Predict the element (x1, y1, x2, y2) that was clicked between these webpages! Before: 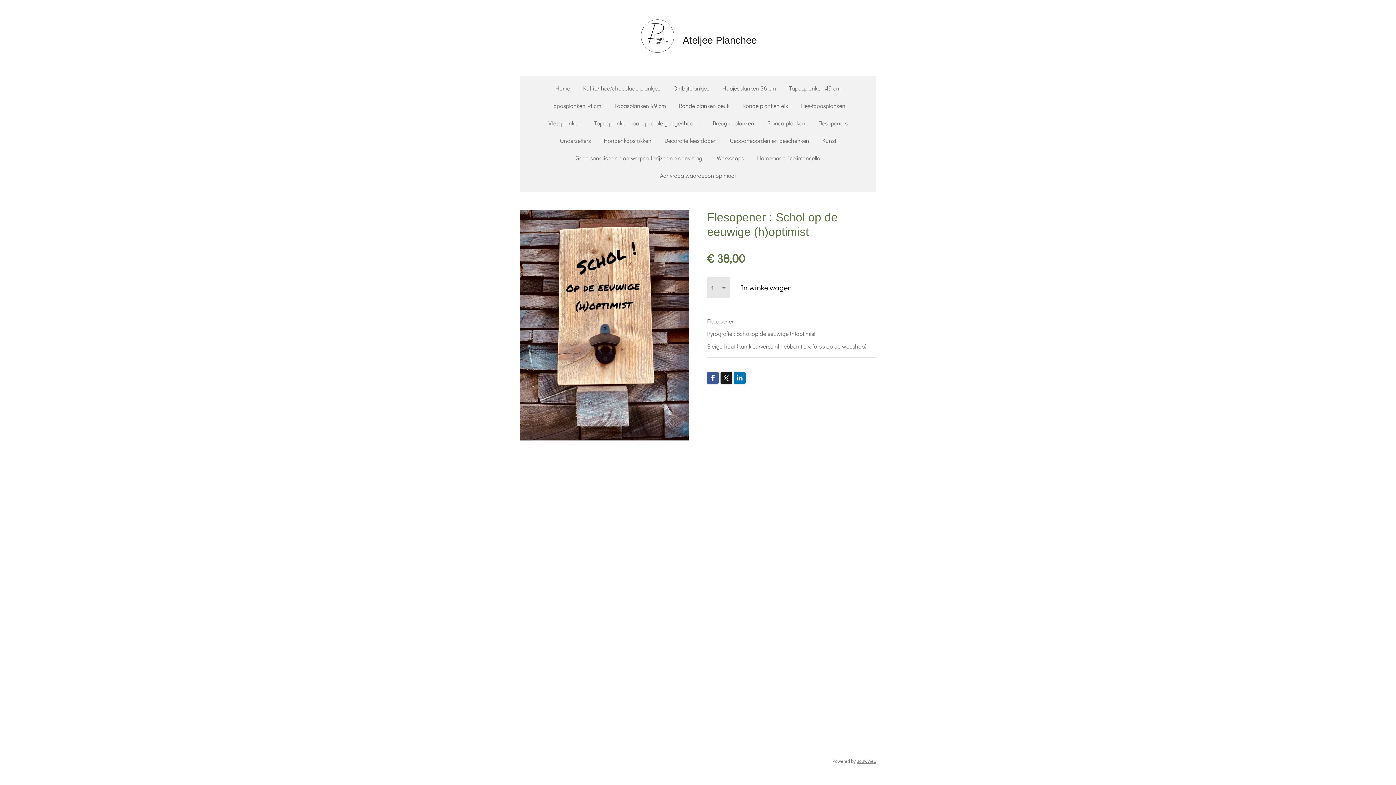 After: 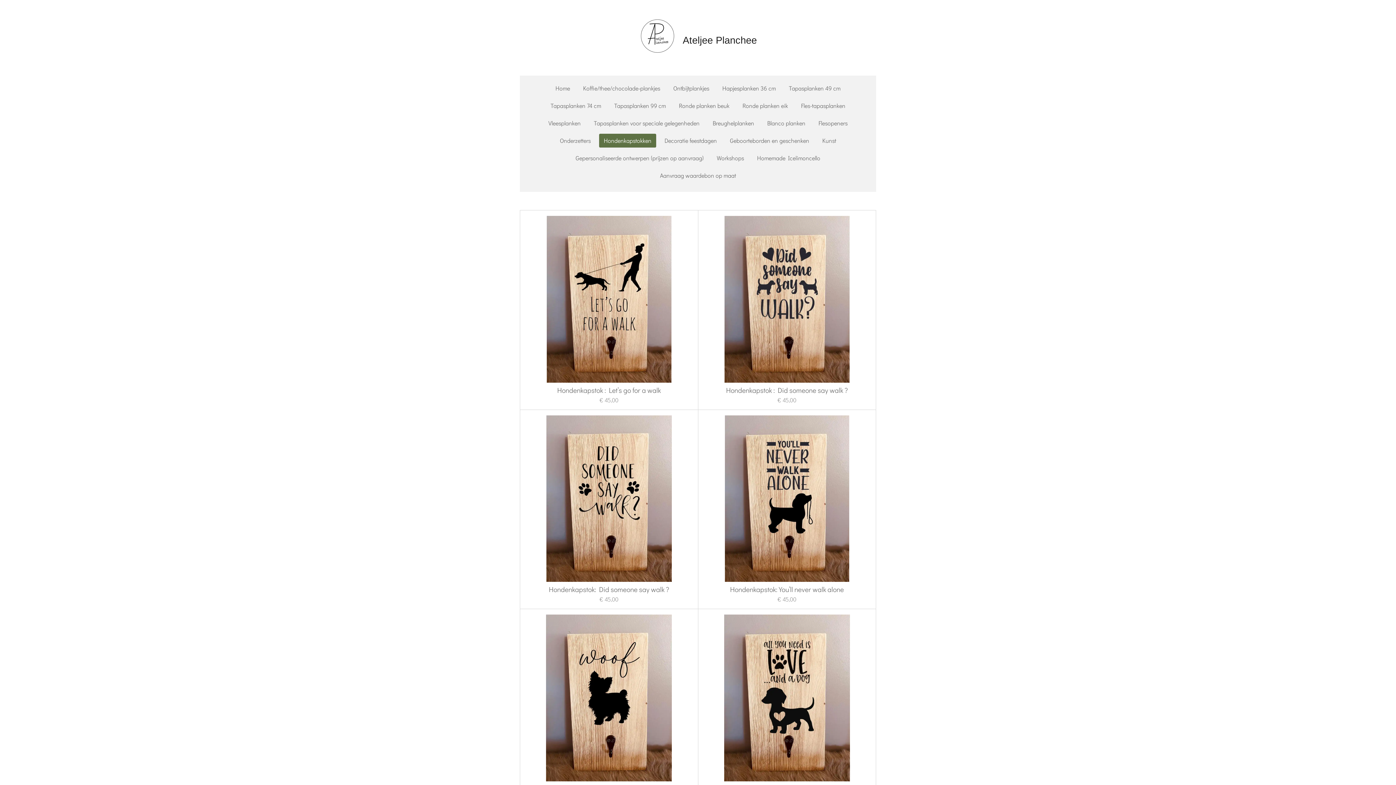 Action: label: Hondenkapstokken bbox: (599, 133, 656, 147)